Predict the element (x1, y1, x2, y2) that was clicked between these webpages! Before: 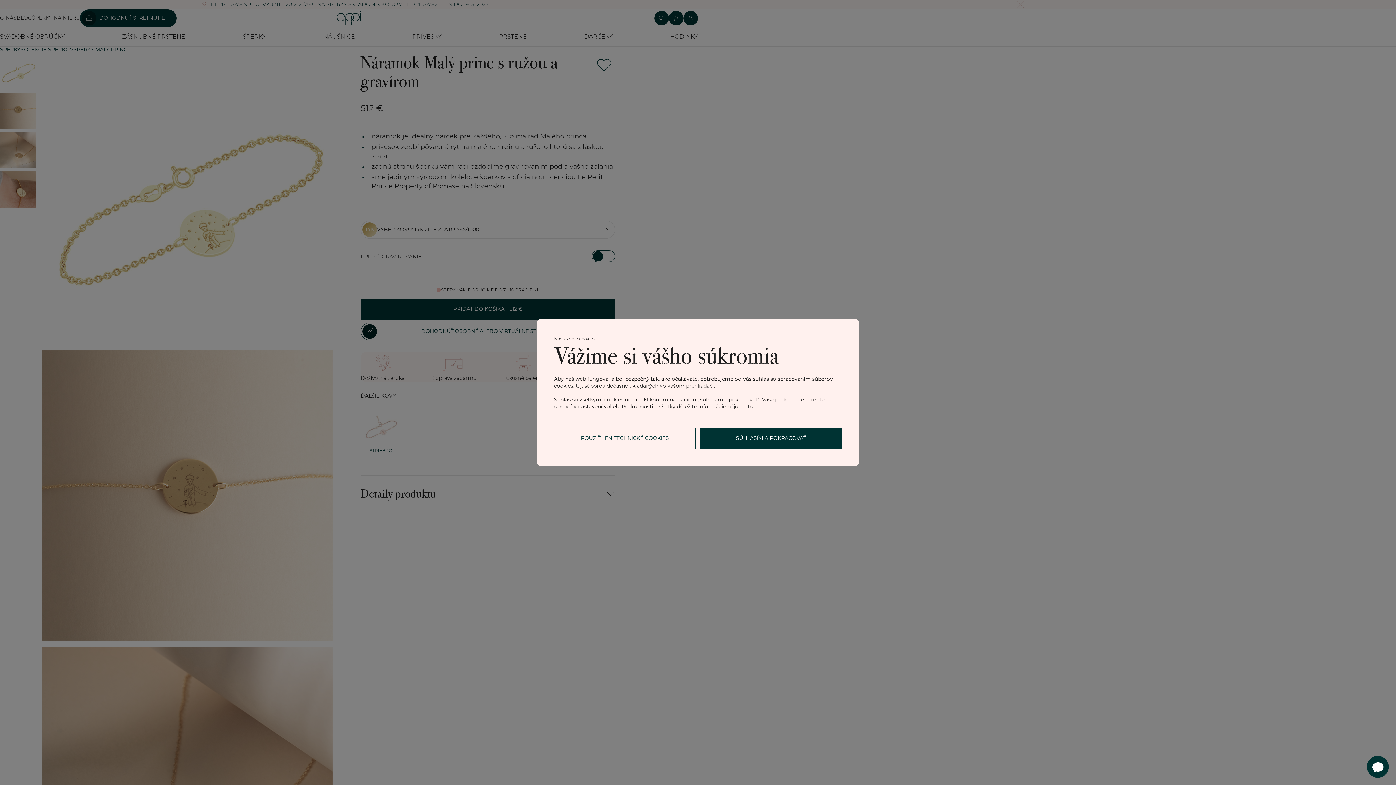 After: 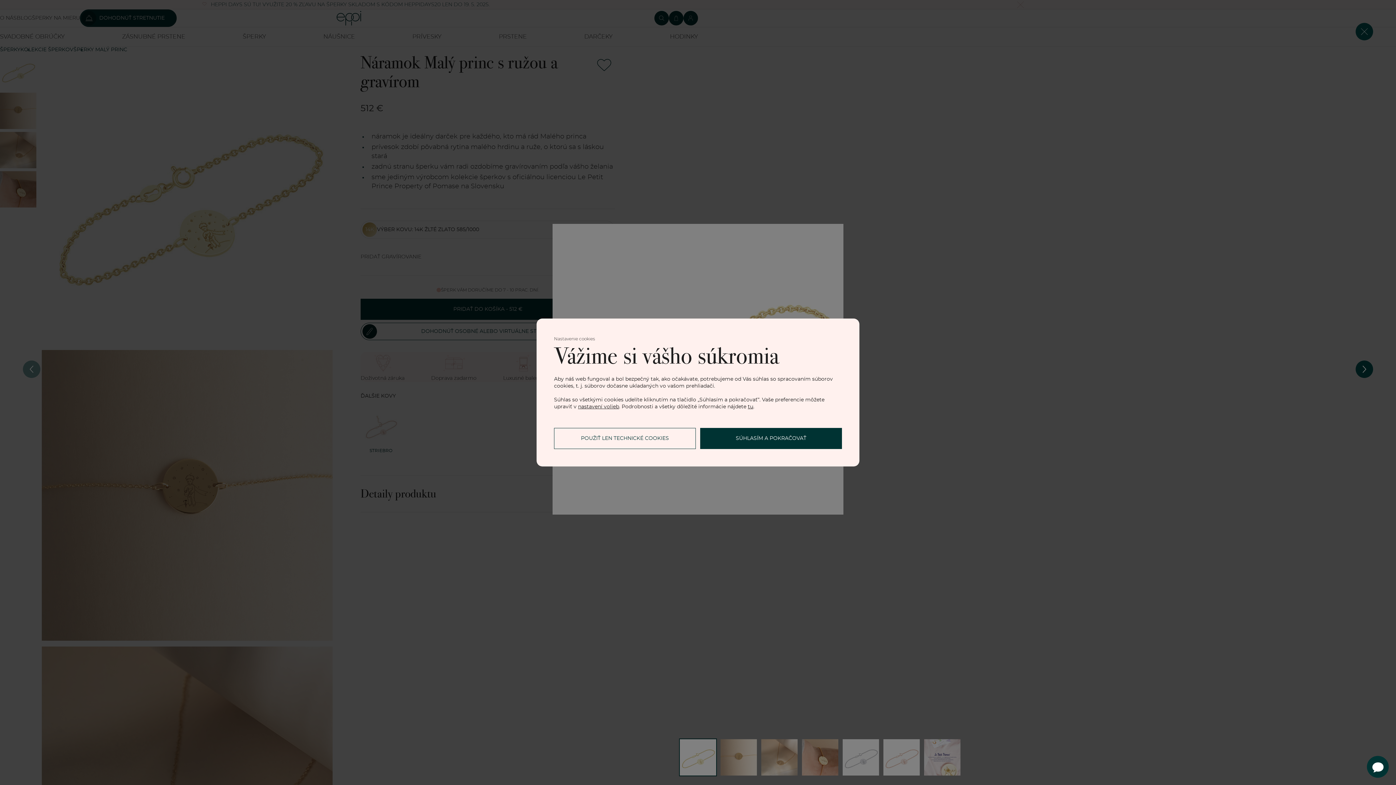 Action: bbox: (0, 53, 36, 89)